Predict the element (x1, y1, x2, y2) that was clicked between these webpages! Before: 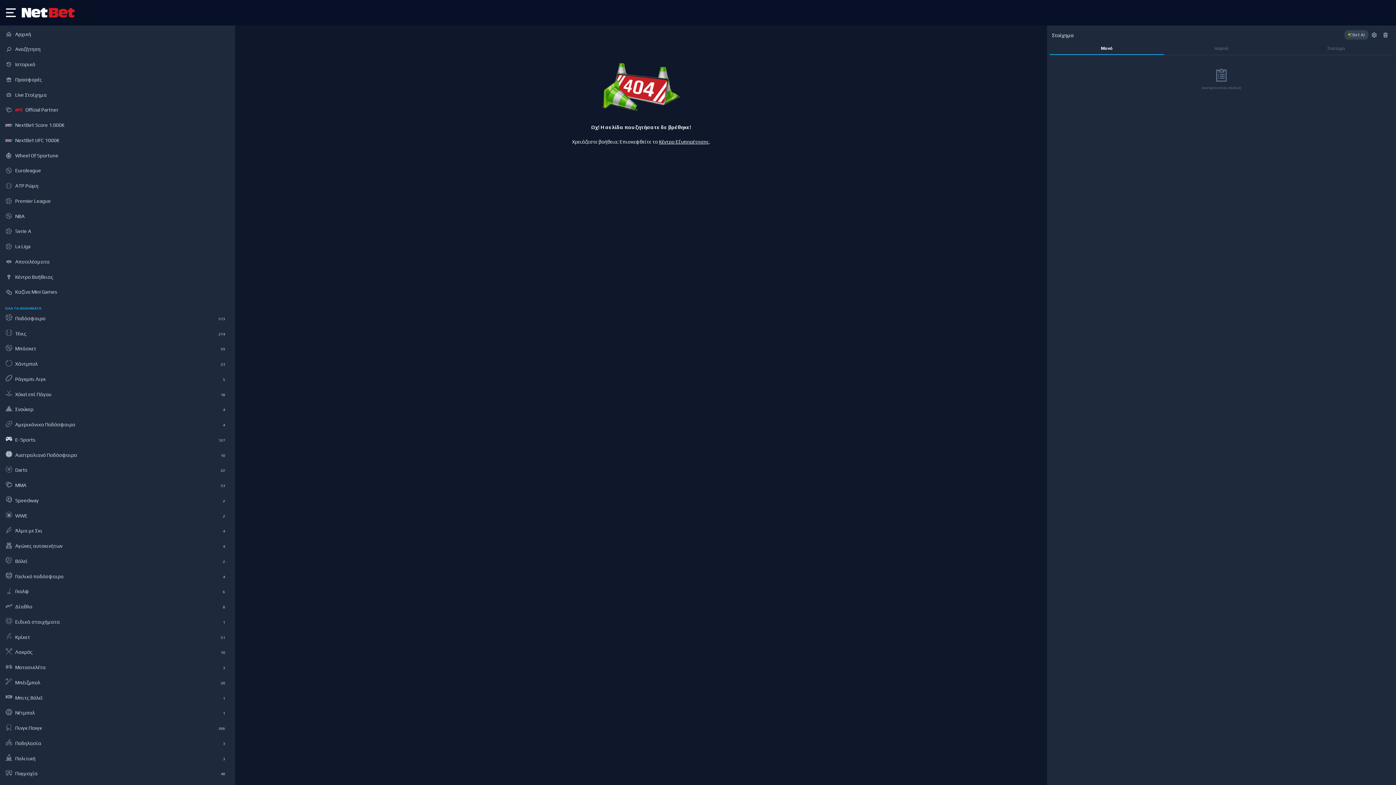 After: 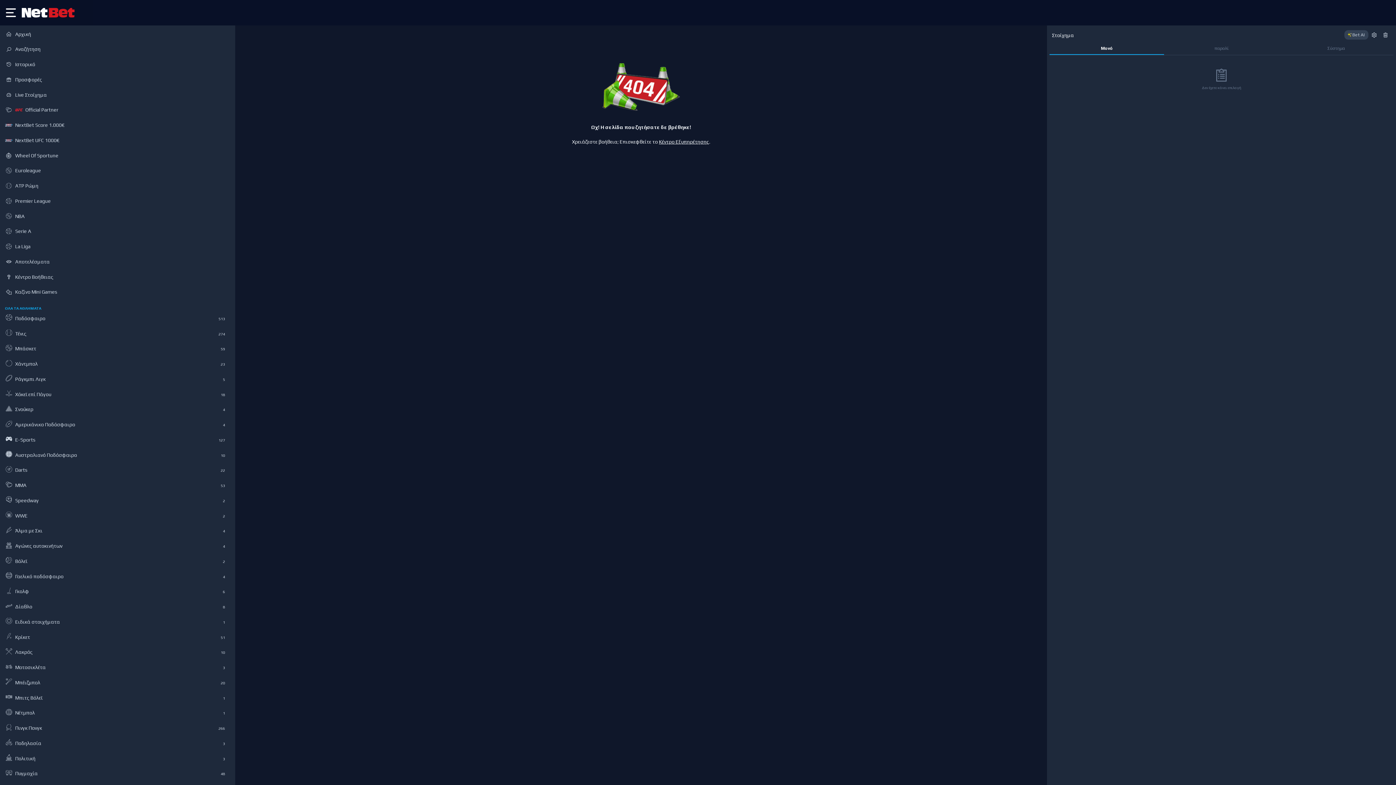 Action: bbox: (1380, 31, 1391, 39)